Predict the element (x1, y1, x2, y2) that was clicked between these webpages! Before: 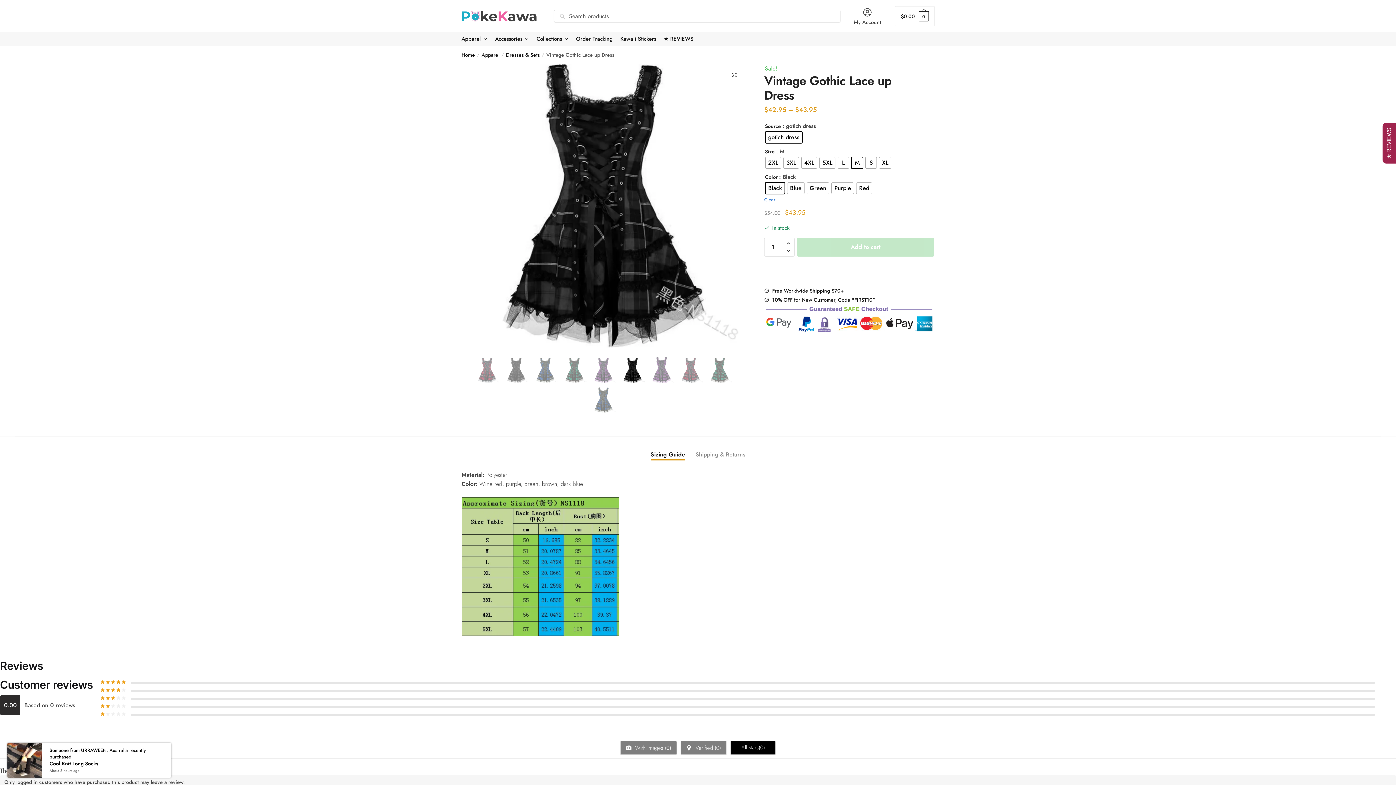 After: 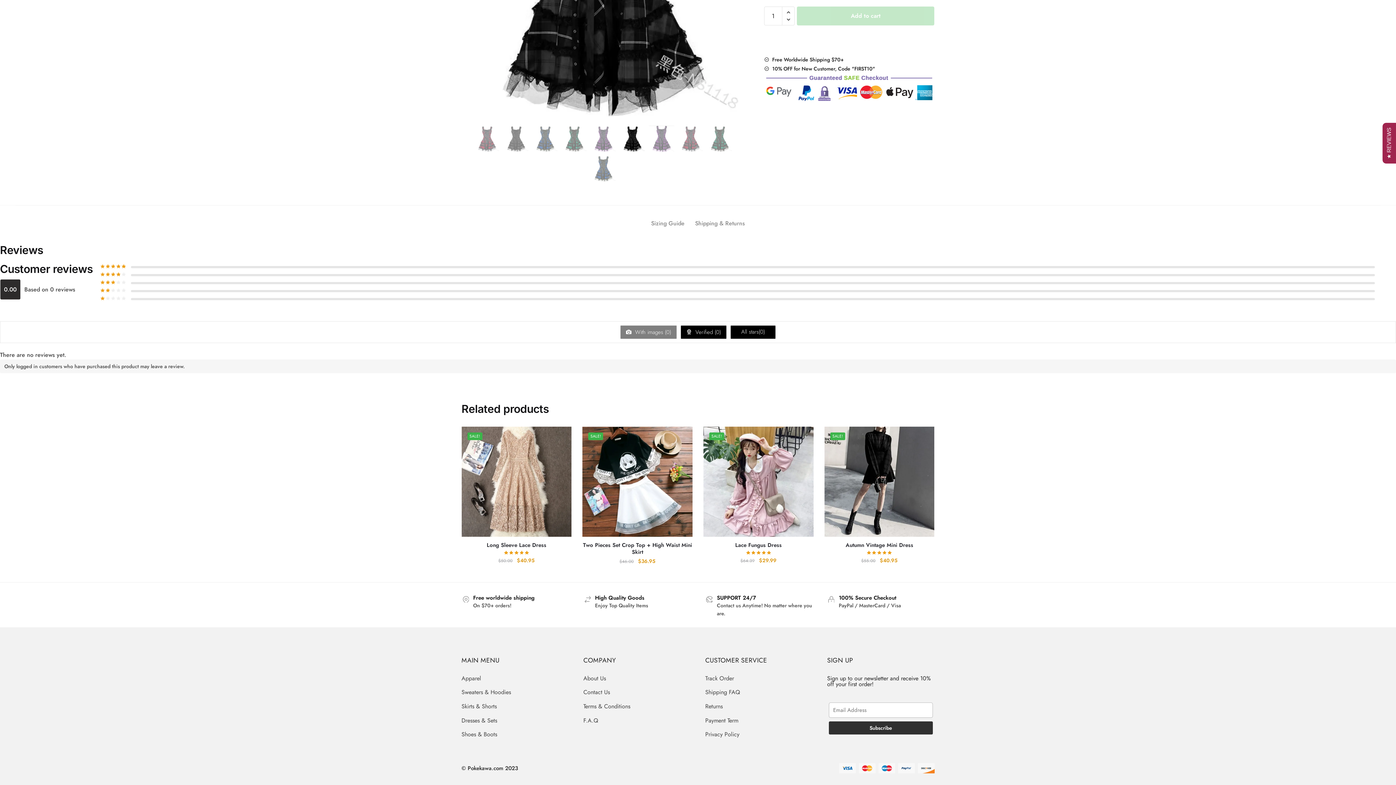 Action: bbox: (680, 741, 726, 755) label:  Verified (0)